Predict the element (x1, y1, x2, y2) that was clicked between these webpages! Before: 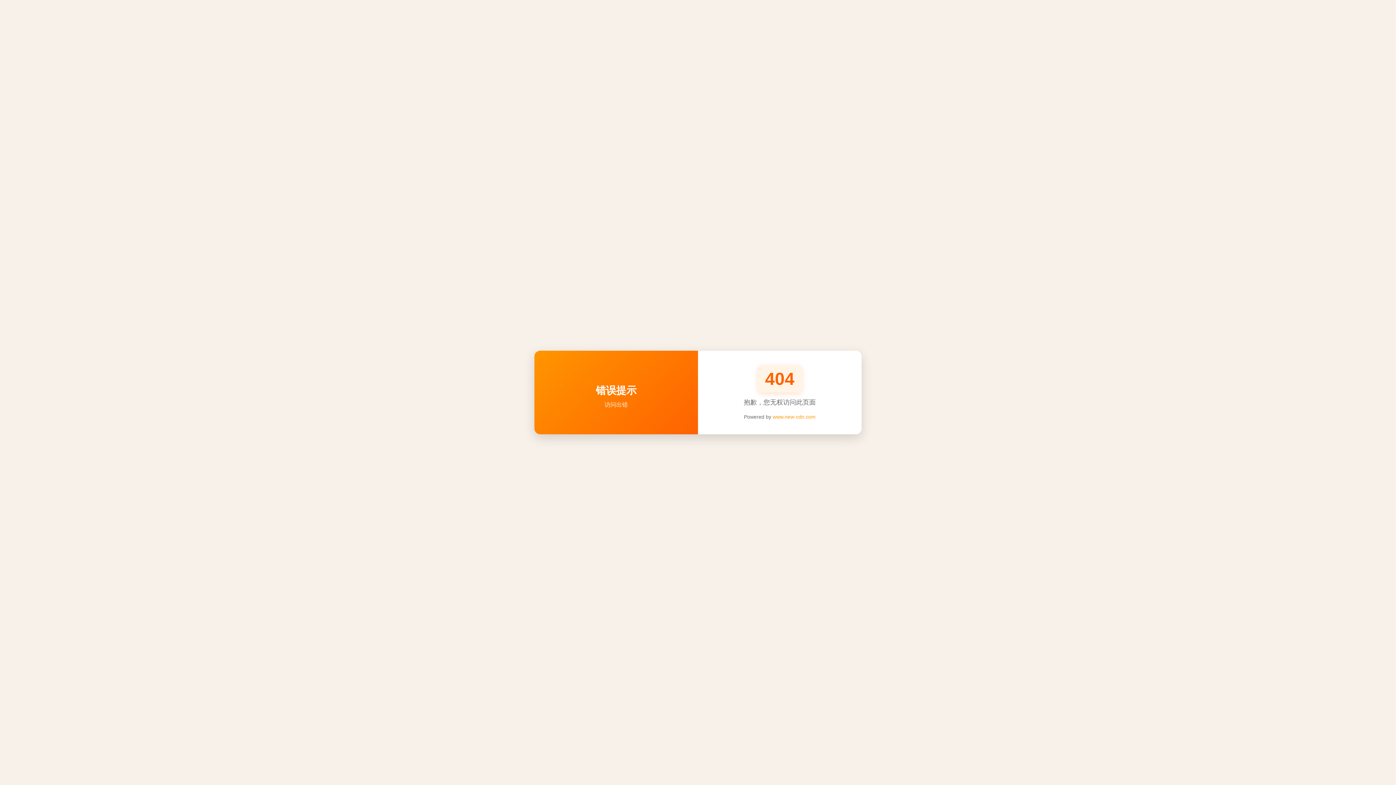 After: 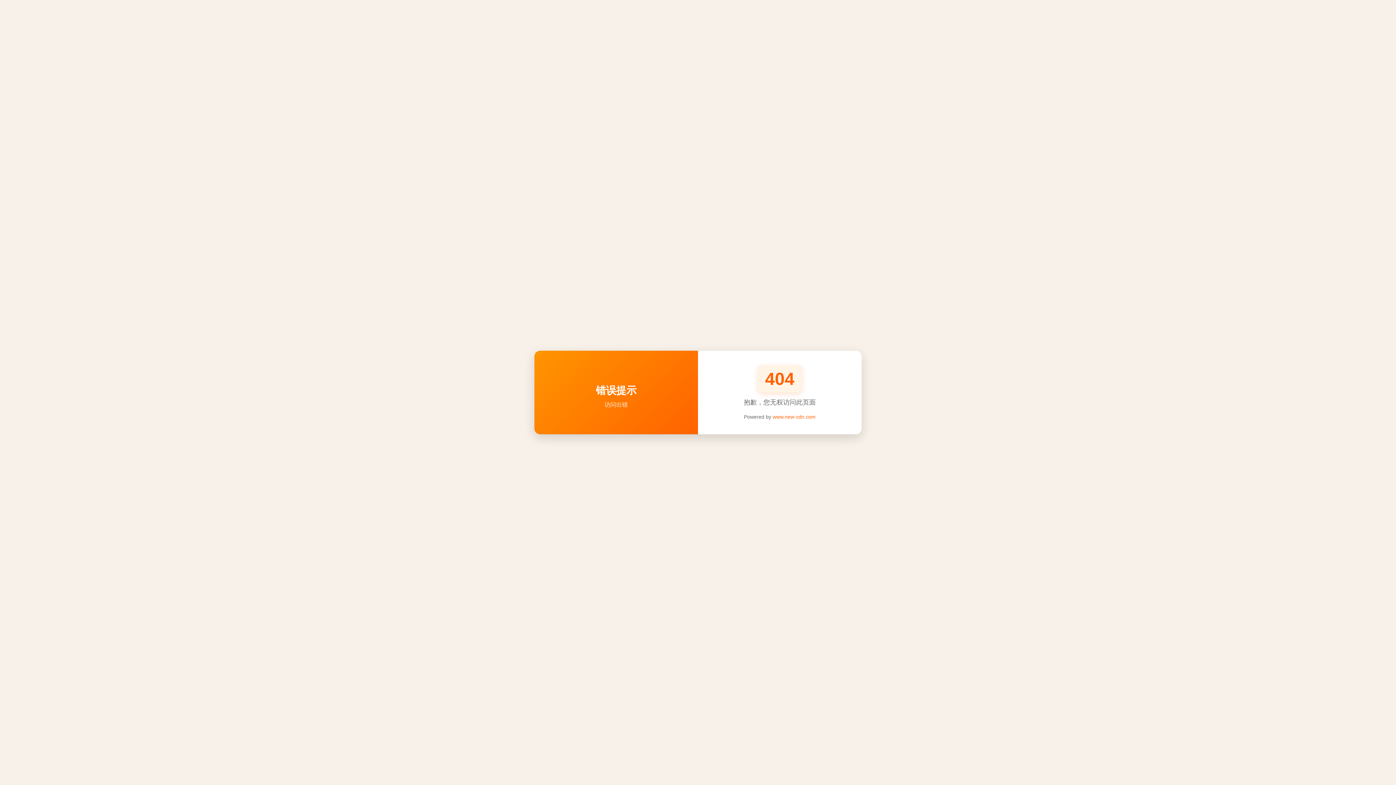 Action: bbox: (772, 414, 815, 420) label: www.new-cdn.com